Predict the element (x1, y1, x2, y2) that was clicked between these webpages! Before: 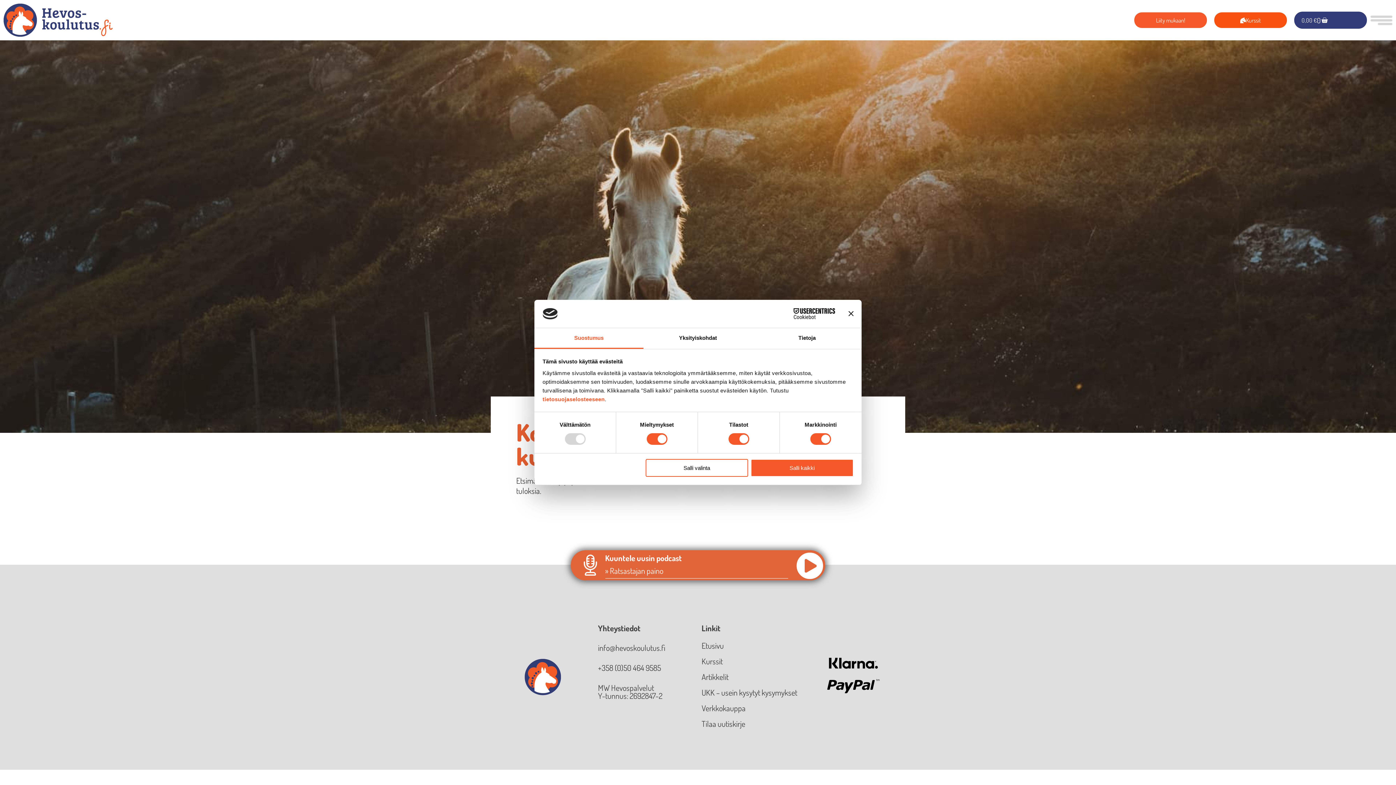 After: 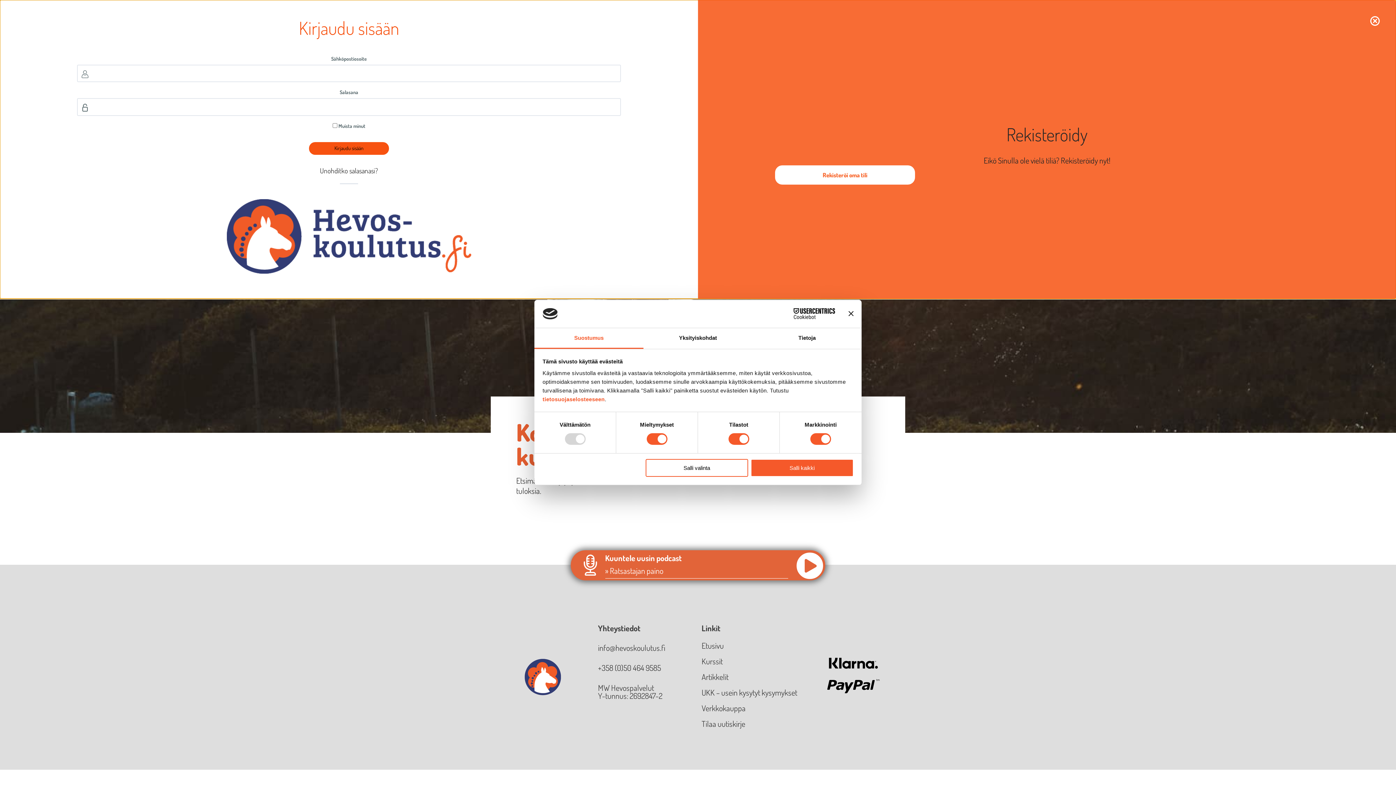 Action: label: Liity mukaan! bbox: (1134, 12, 1207, 28)